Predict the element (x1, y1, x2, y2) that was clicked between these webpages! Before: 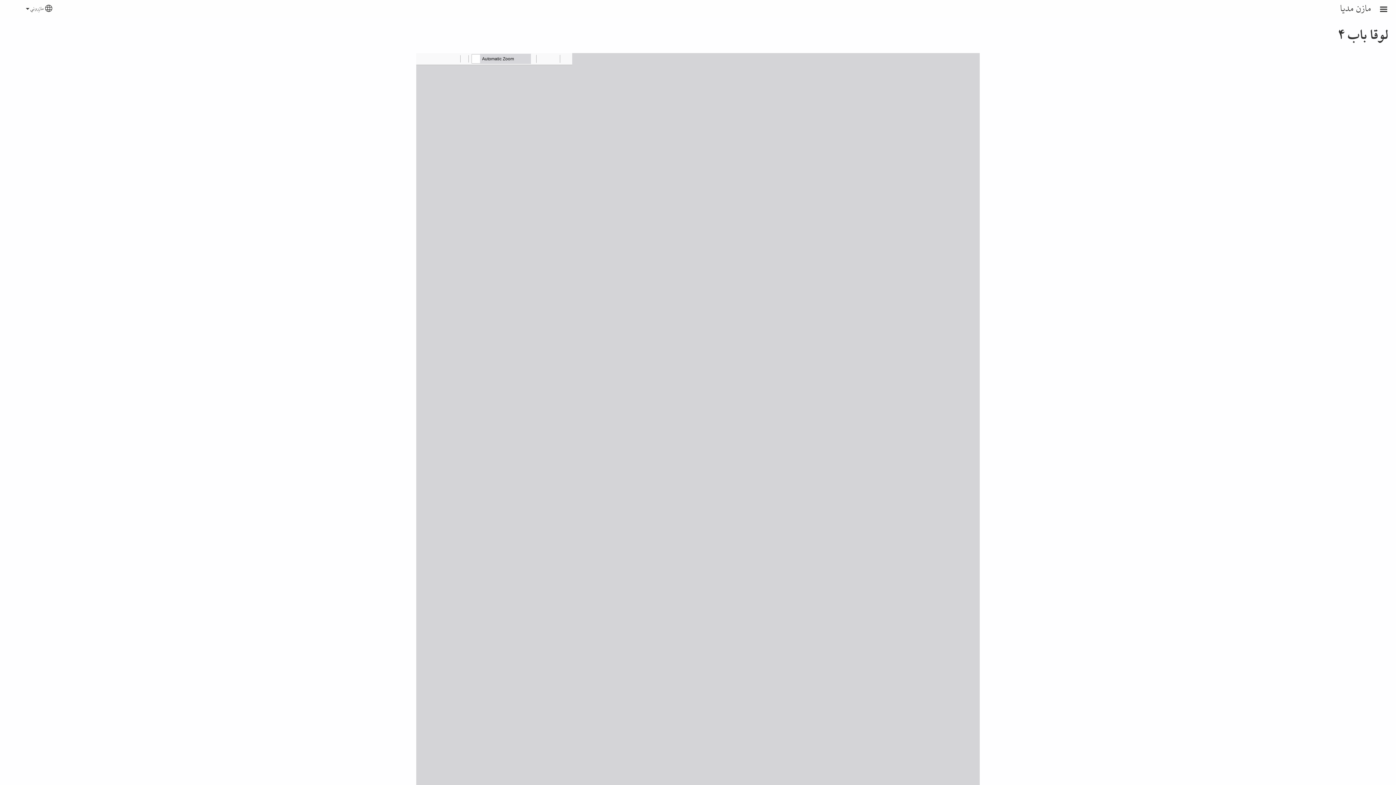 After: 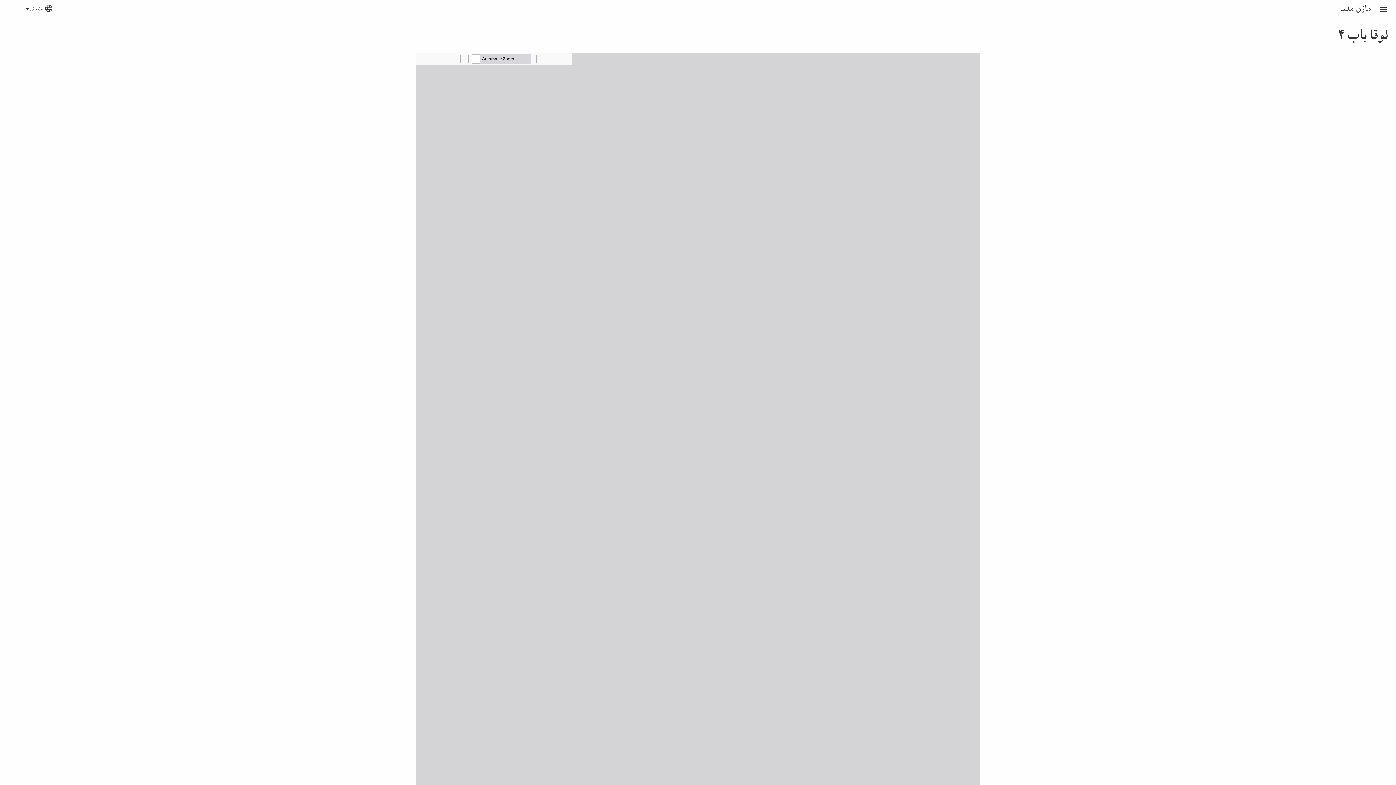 Action: label: مازِروني bbox: (29, 5, 45, 12)